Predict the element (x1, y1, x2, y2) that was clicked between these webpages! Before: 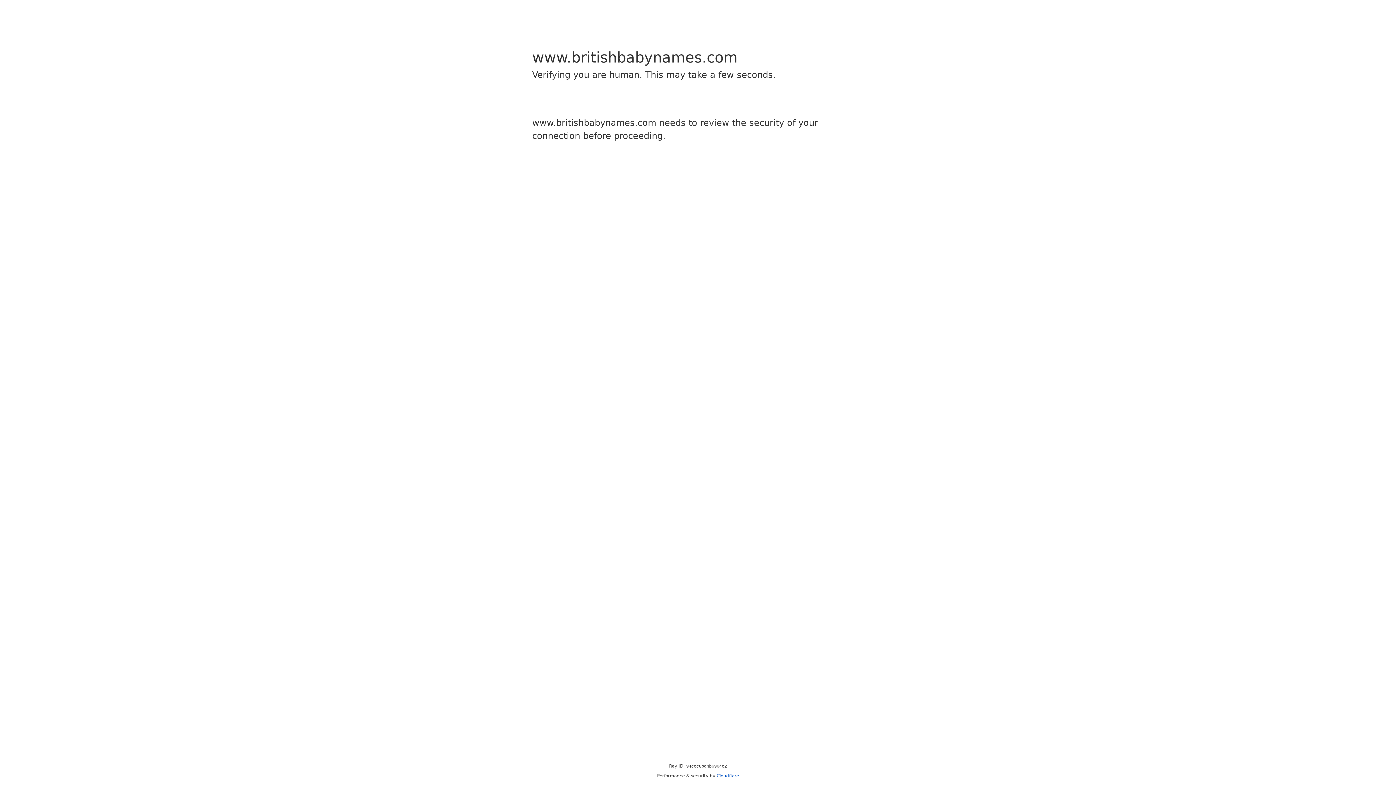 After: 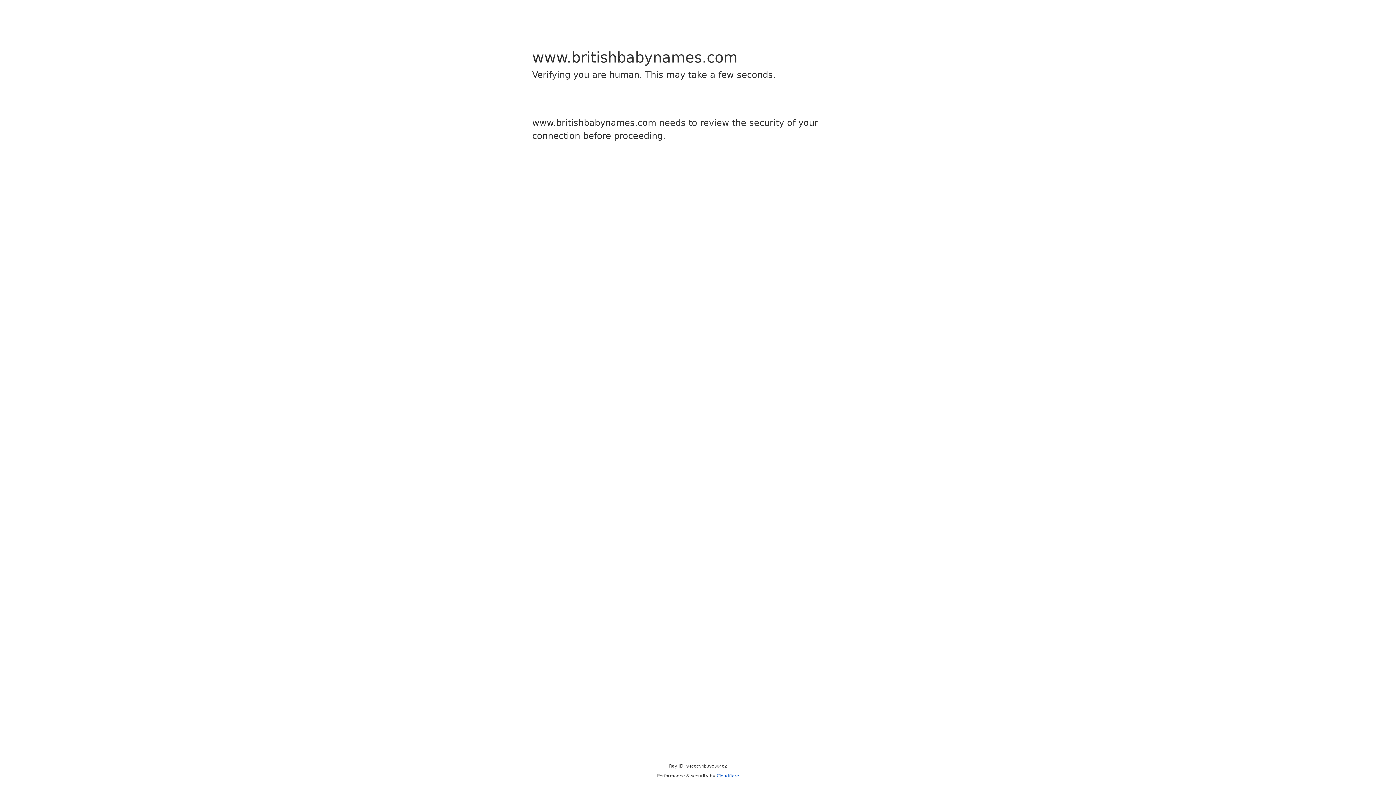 Action: bbox: (716, 773, 739, 778) label: Cloudflare